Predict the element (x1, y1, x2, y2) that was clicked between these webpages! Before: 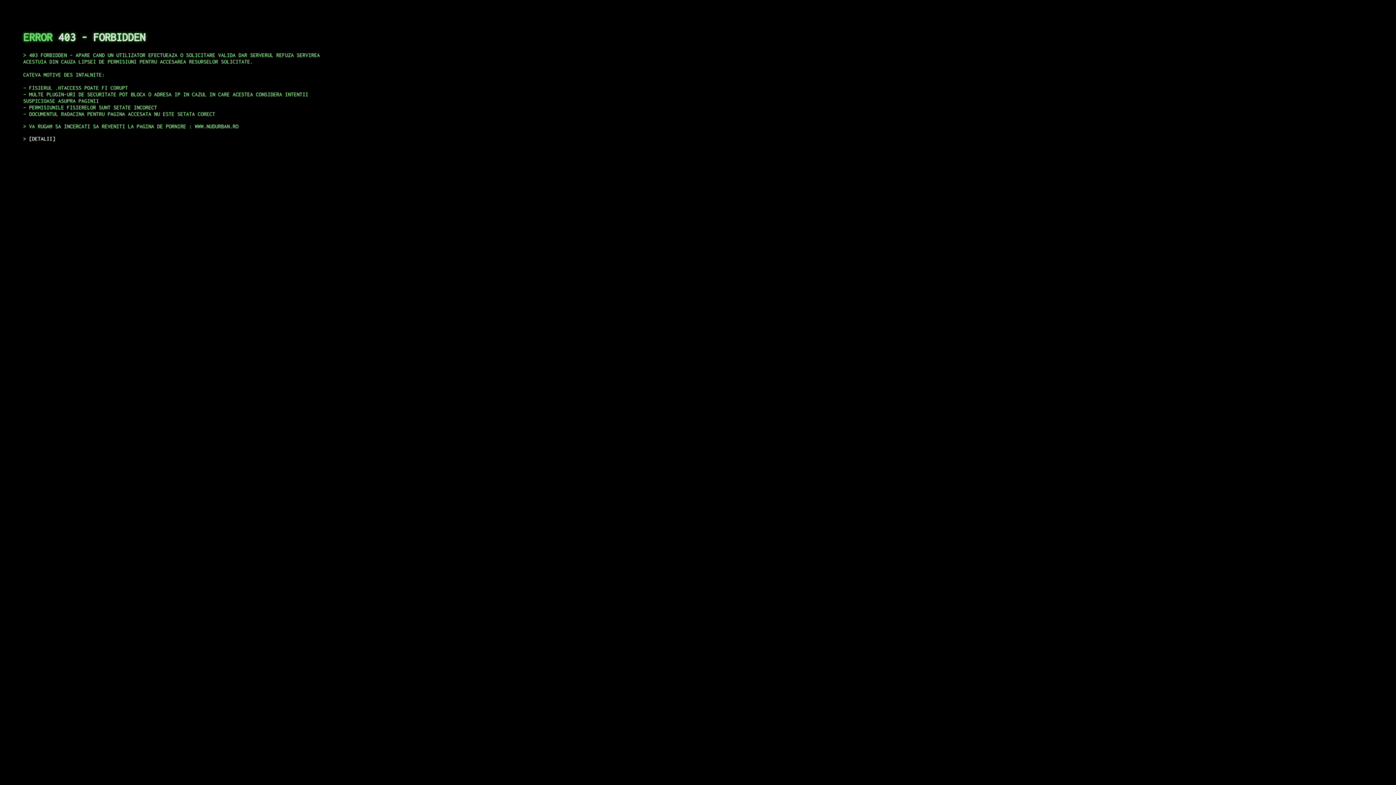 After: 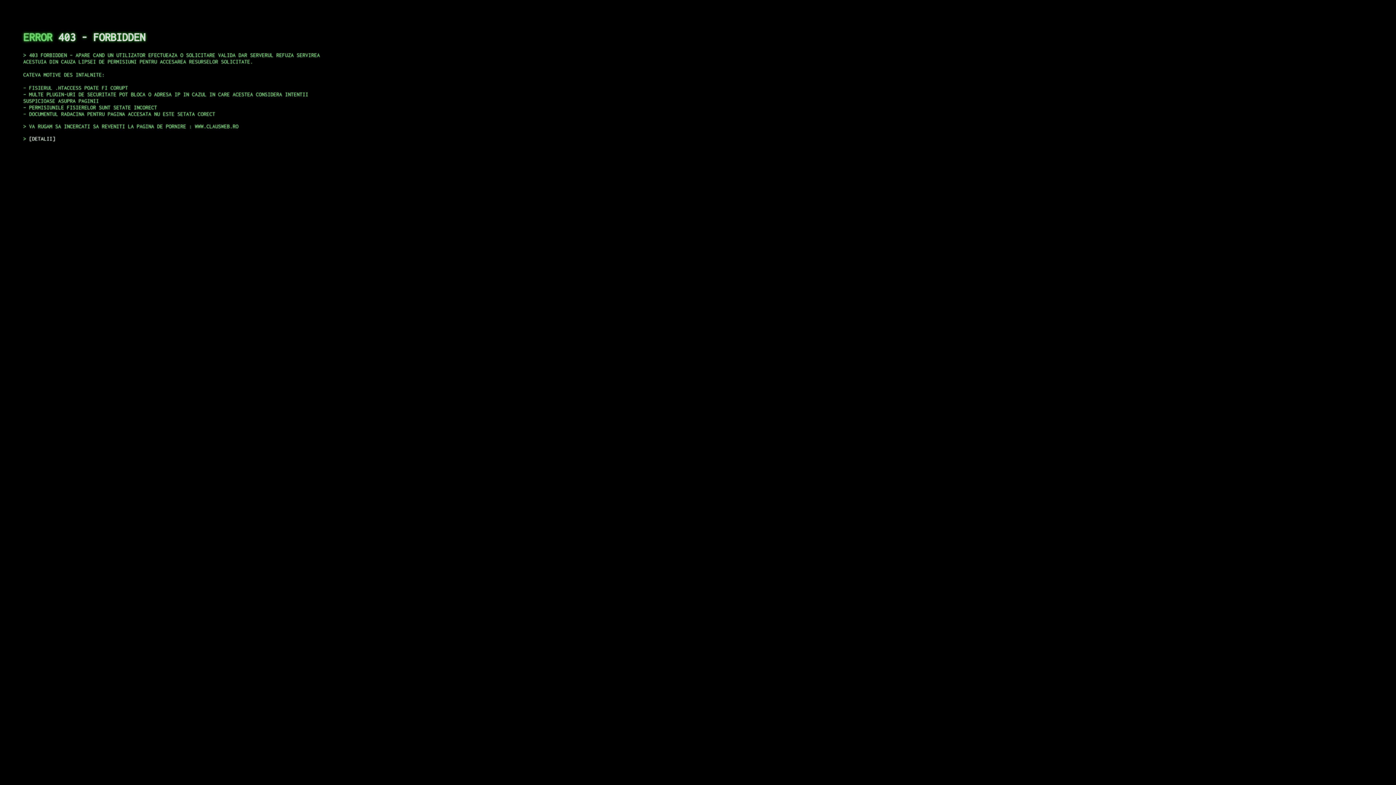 Action: label: DETALII bbox: (29, 135, 55, 141)